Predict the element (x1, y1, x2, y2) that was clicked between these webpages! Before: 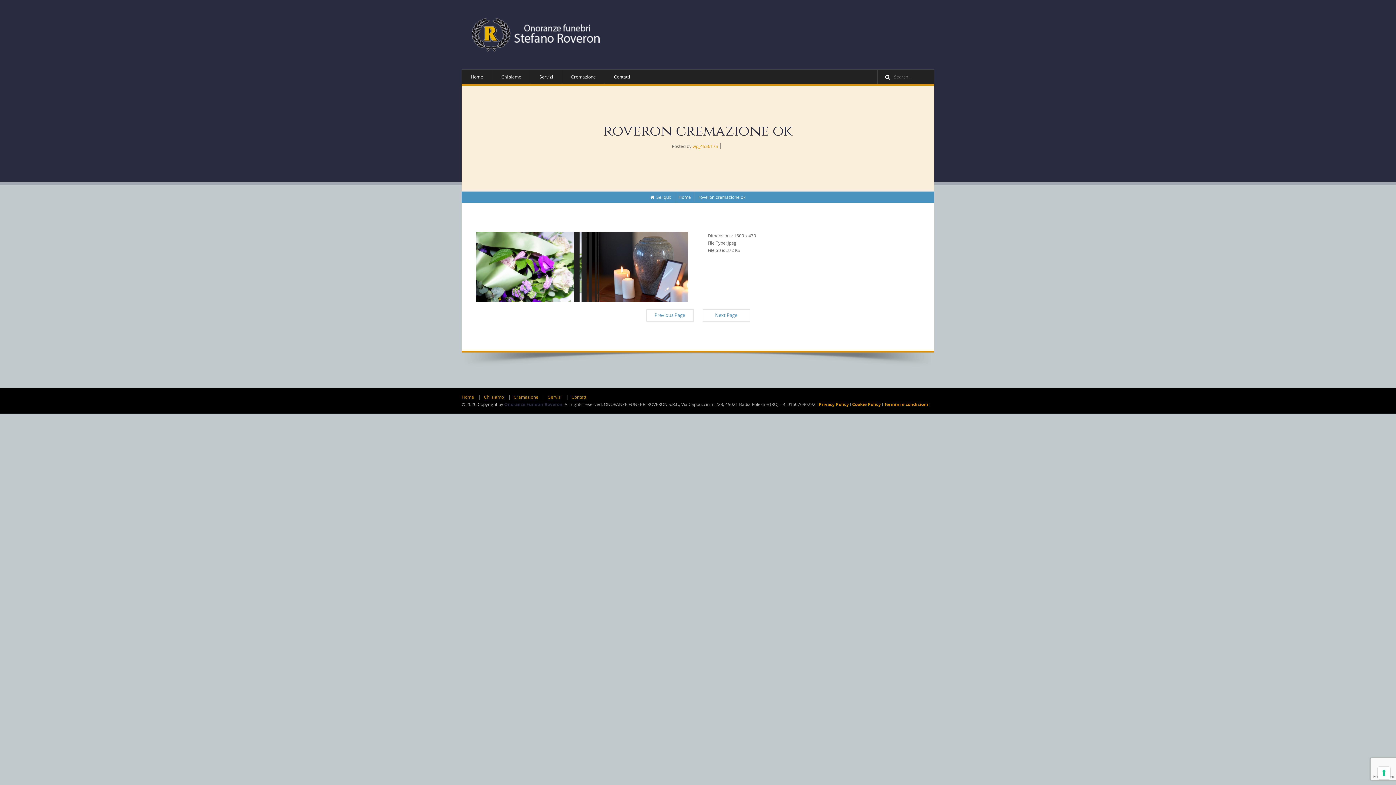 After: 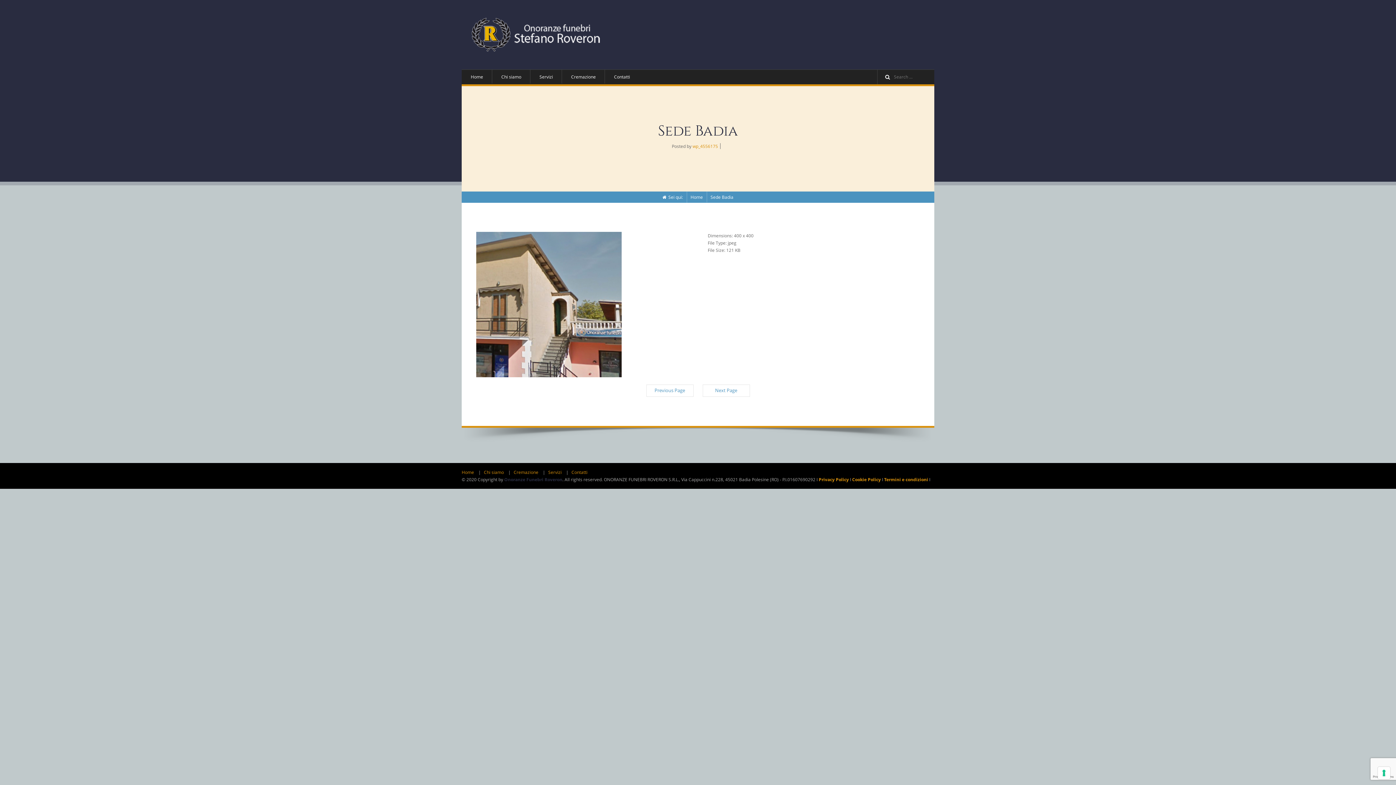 Action: label: Next Page bbox: (702, 309, 750, 321)